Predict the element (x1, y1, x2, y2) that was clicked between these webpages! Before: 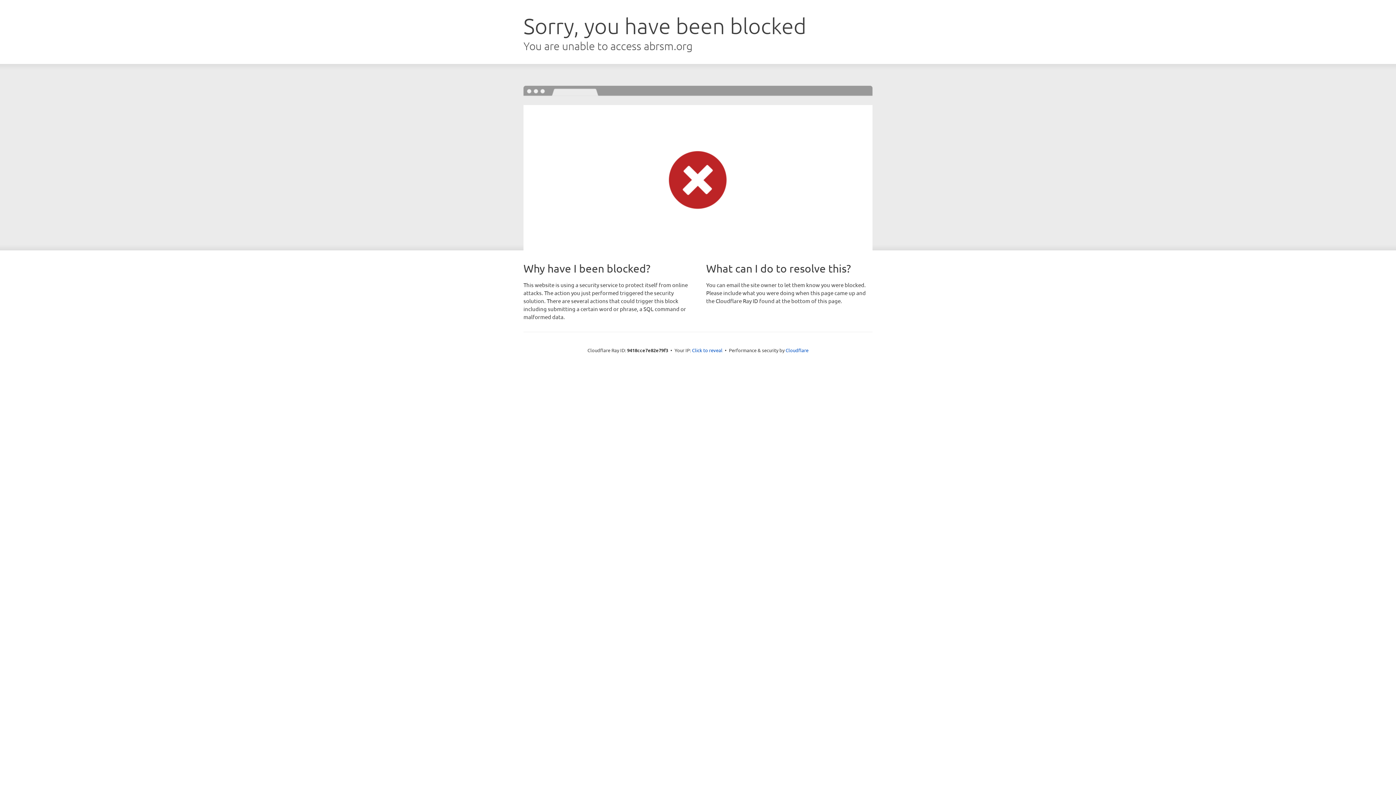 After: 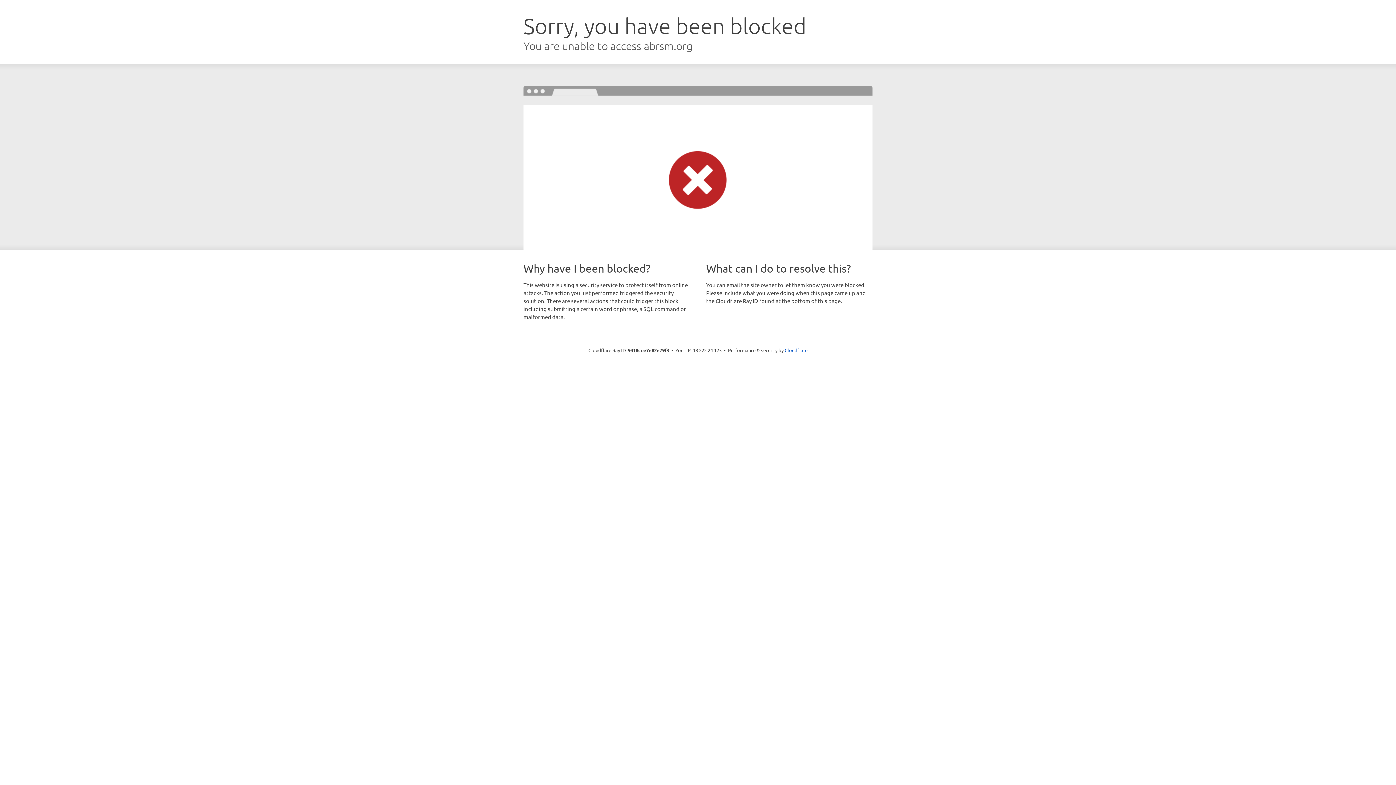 Action: label: Click to reveal bbox: (692, 346, 722, 353)